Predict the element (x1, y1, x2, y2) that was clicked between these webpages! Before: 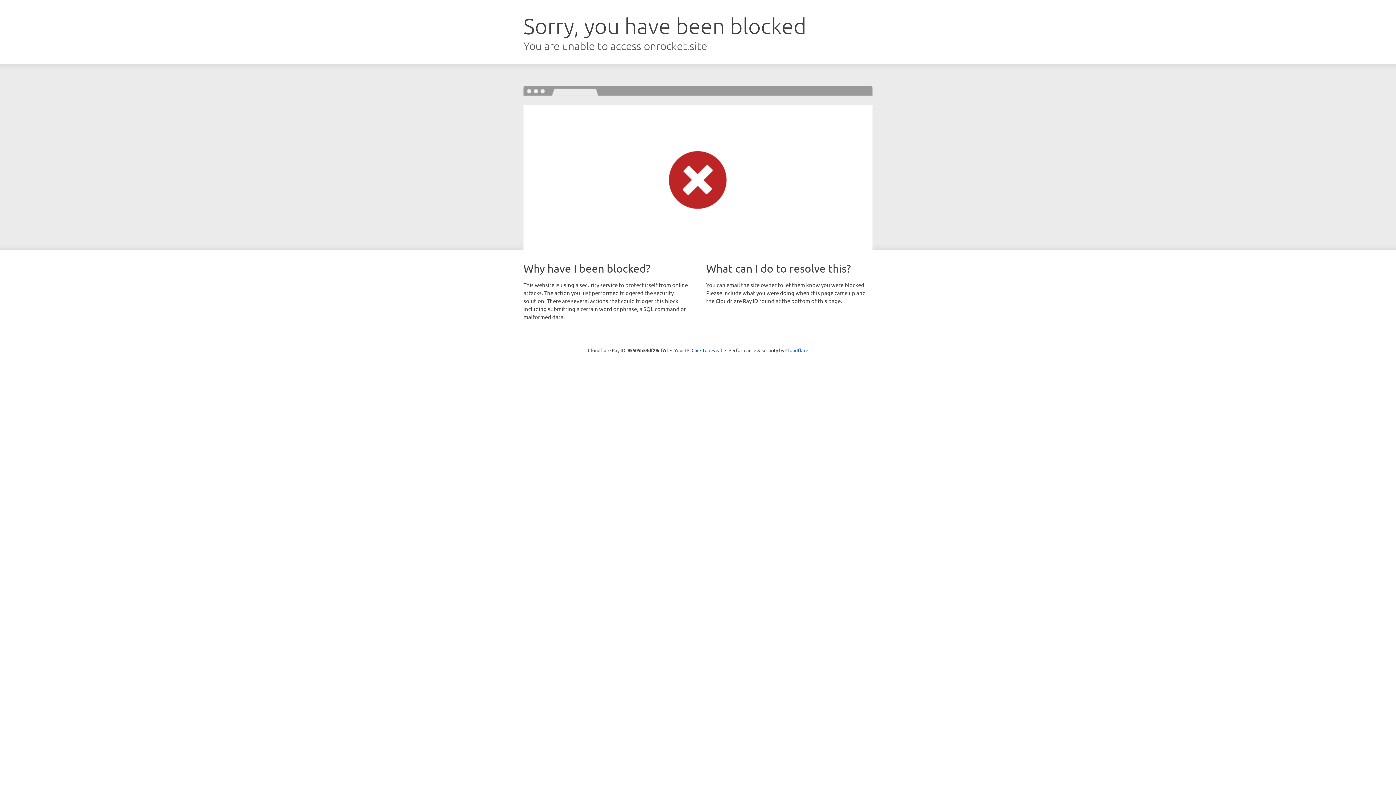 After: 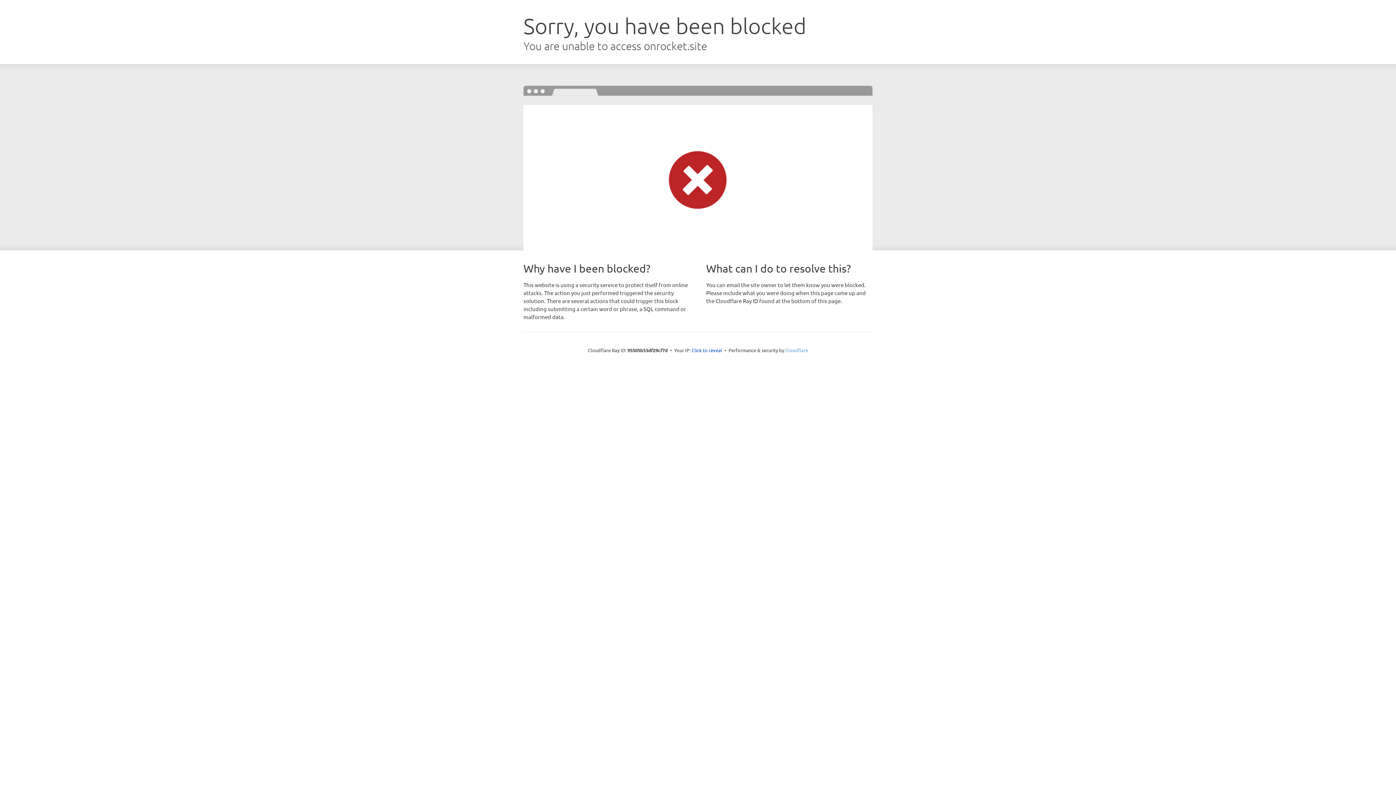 Action: bbox: (785, 347, 808, 353) label: Cloudflare